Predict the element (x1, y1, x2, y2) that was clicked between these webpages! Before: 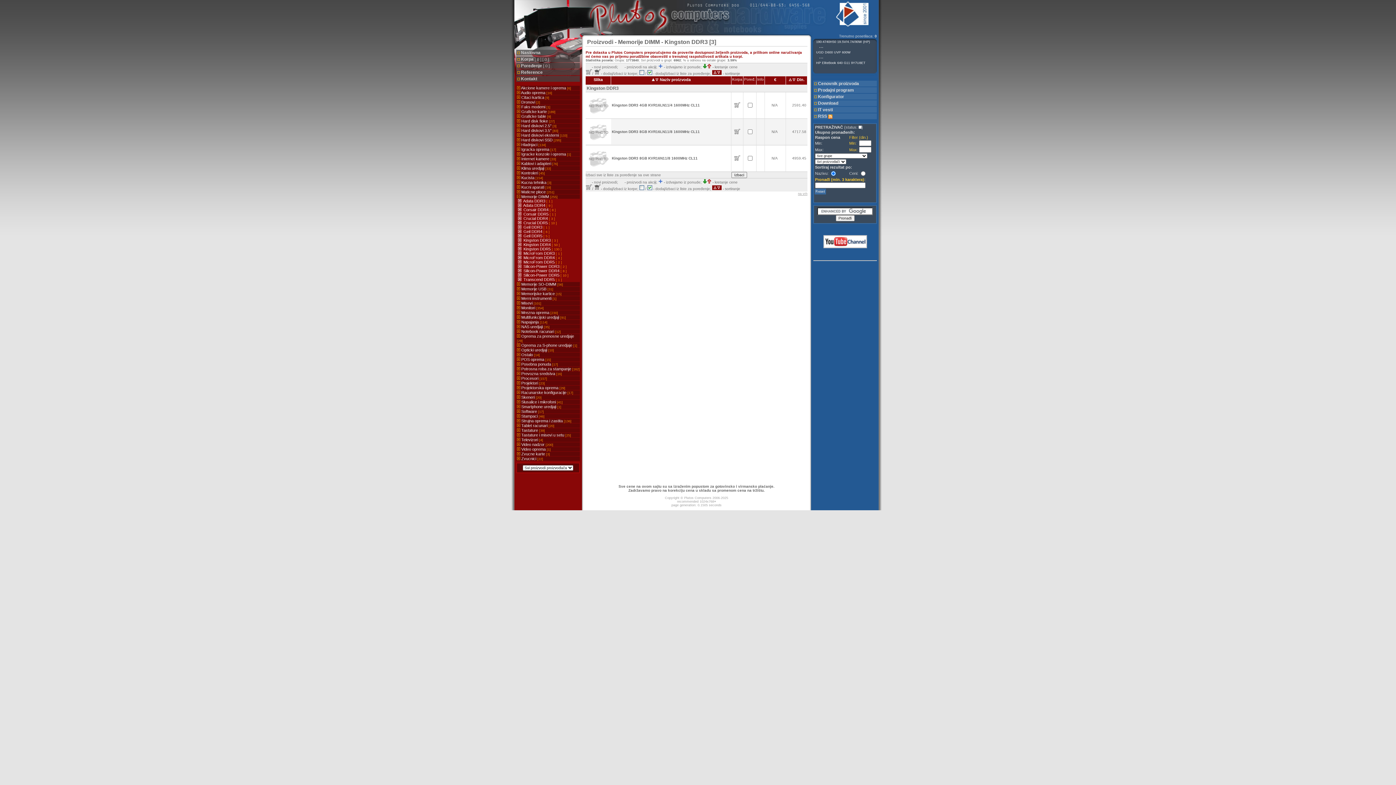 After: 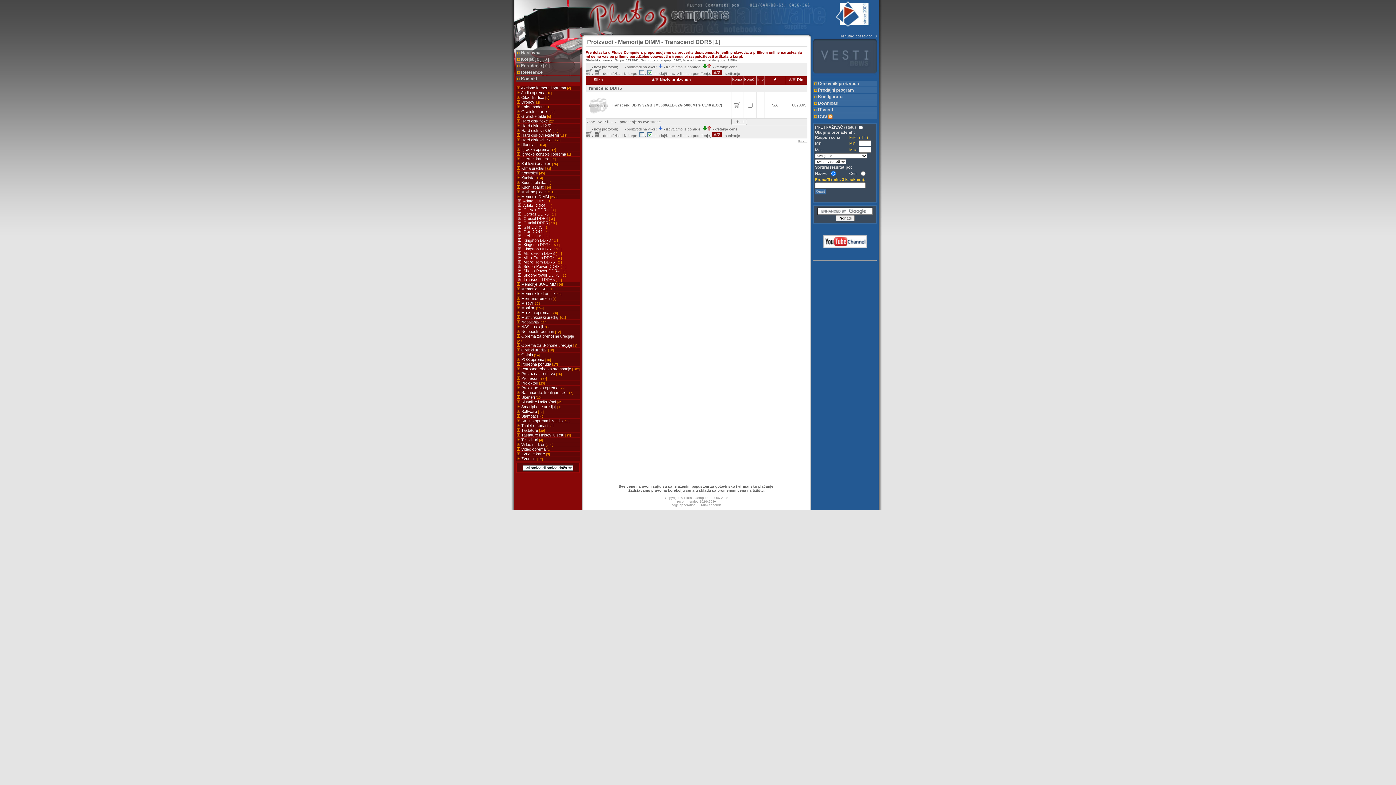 Action: bbox: (523, 277, 556, 281) label: Transcend DDR5 